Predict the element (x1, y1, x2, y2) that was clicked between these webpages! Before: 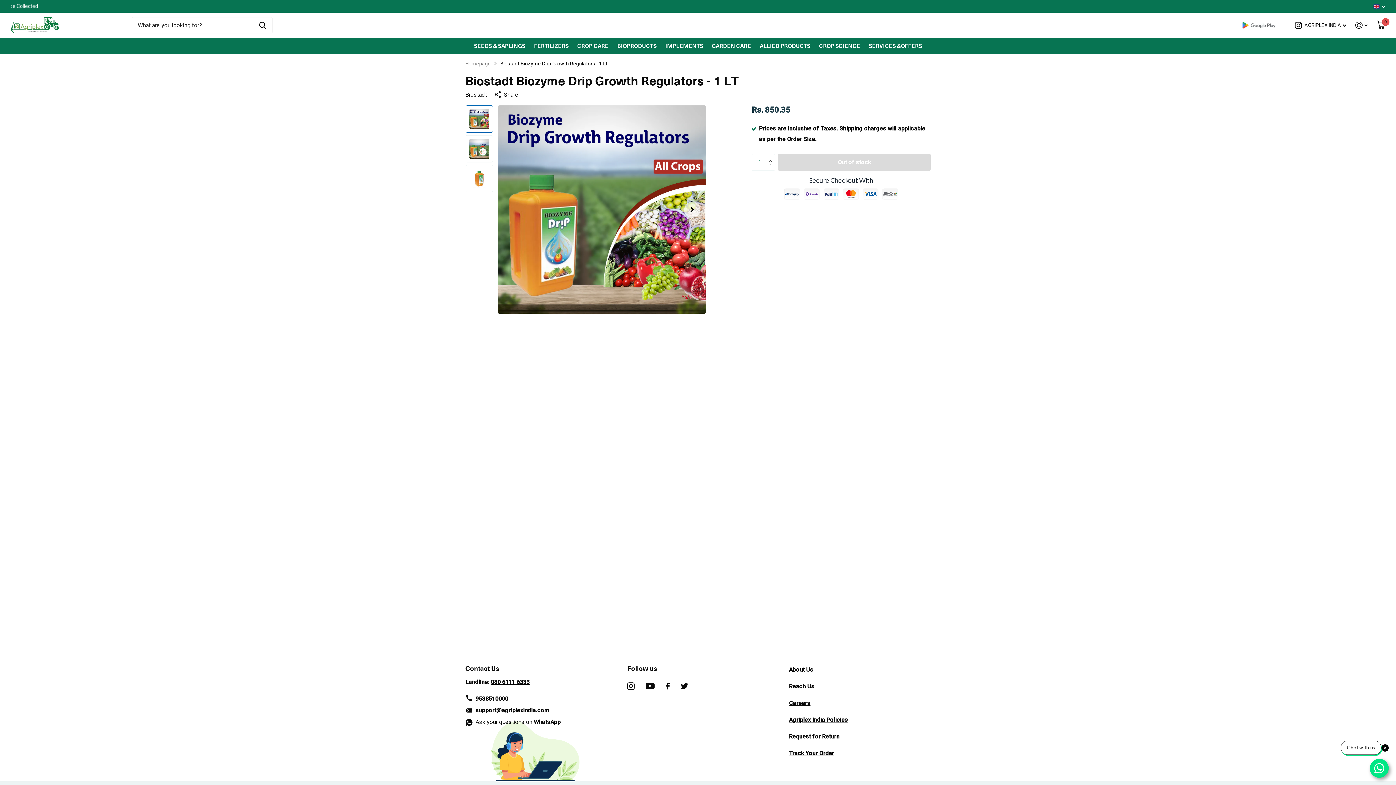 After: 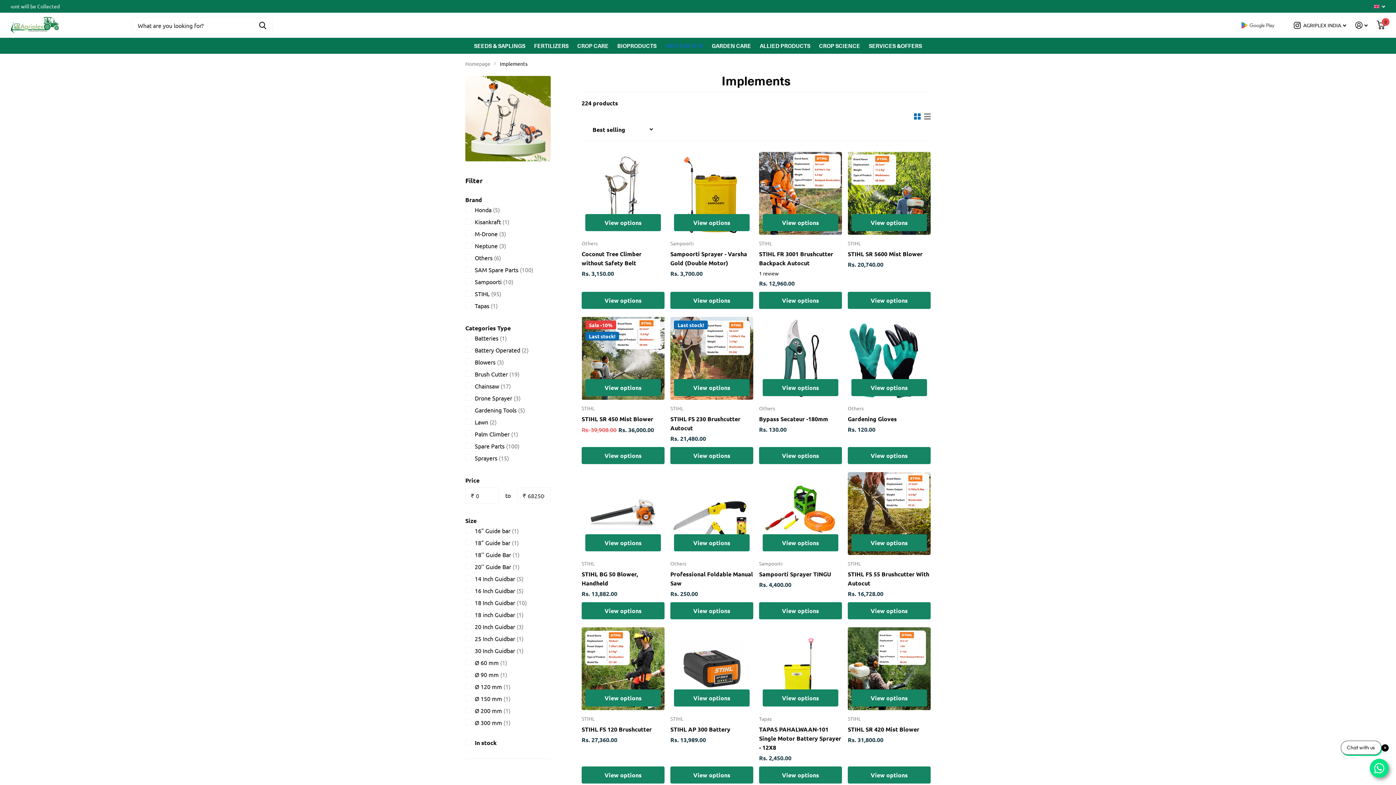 Action: bbox: (665, 37, 703, 53) label: IMPLEMENTS